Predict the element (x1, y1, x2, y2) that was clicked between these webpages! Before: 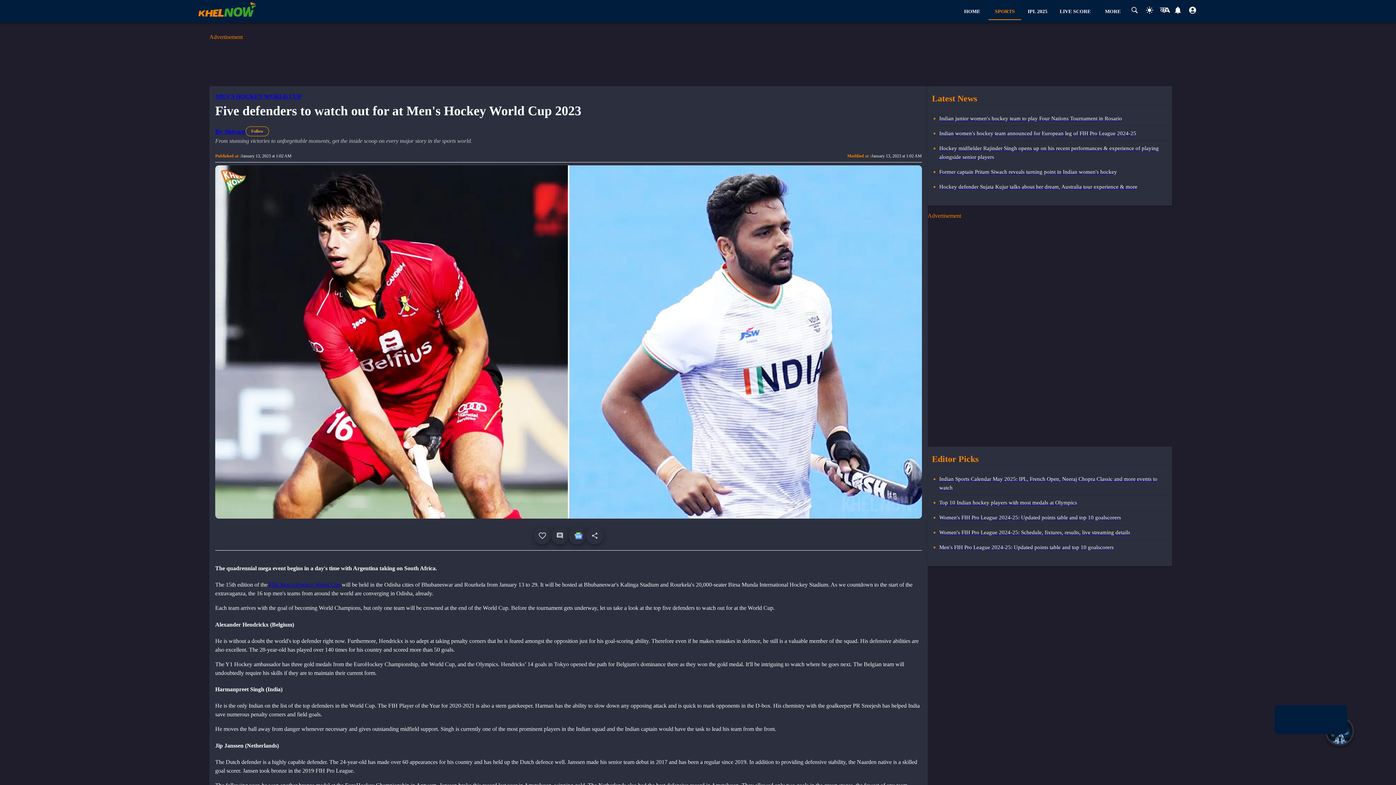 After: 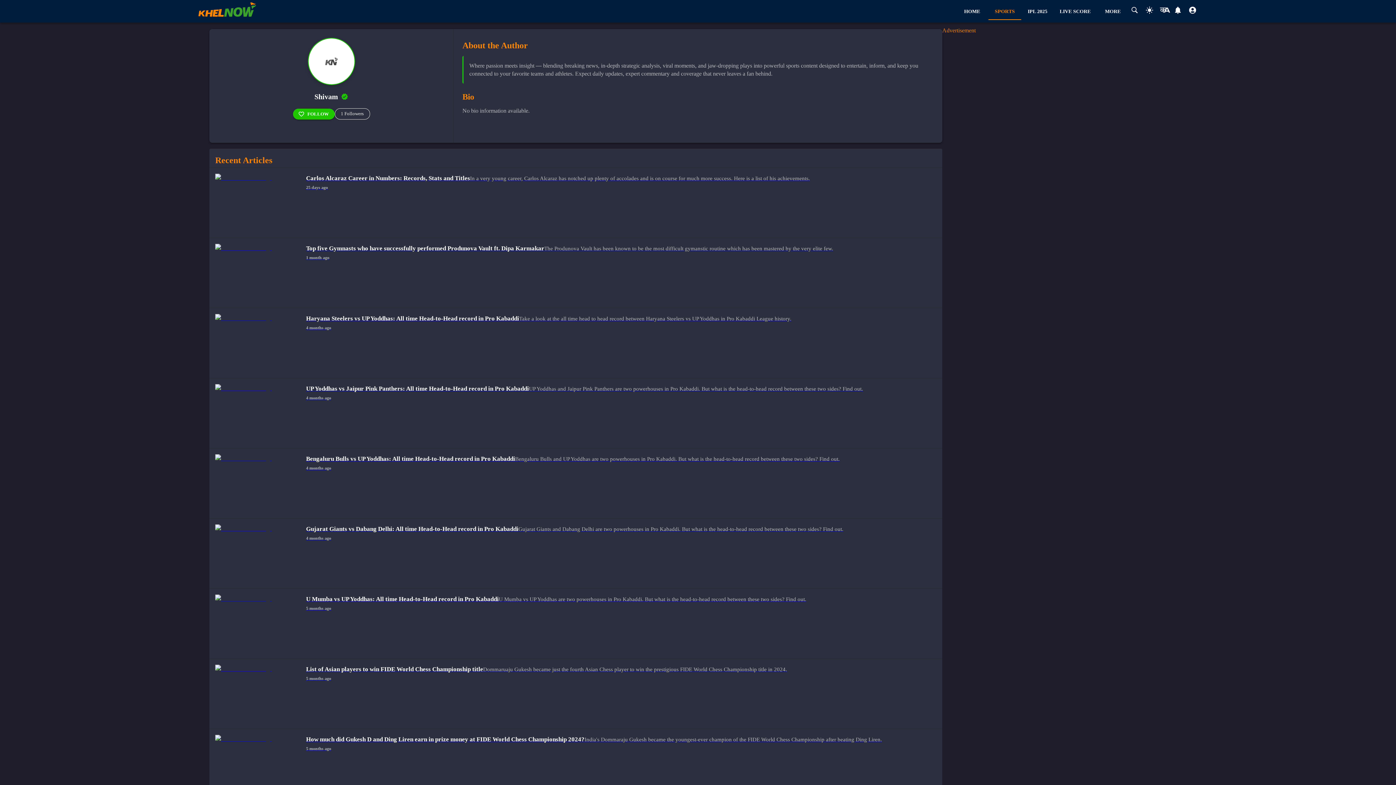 Action: label: By Shivam bbox: (215, 126, 245, 136)